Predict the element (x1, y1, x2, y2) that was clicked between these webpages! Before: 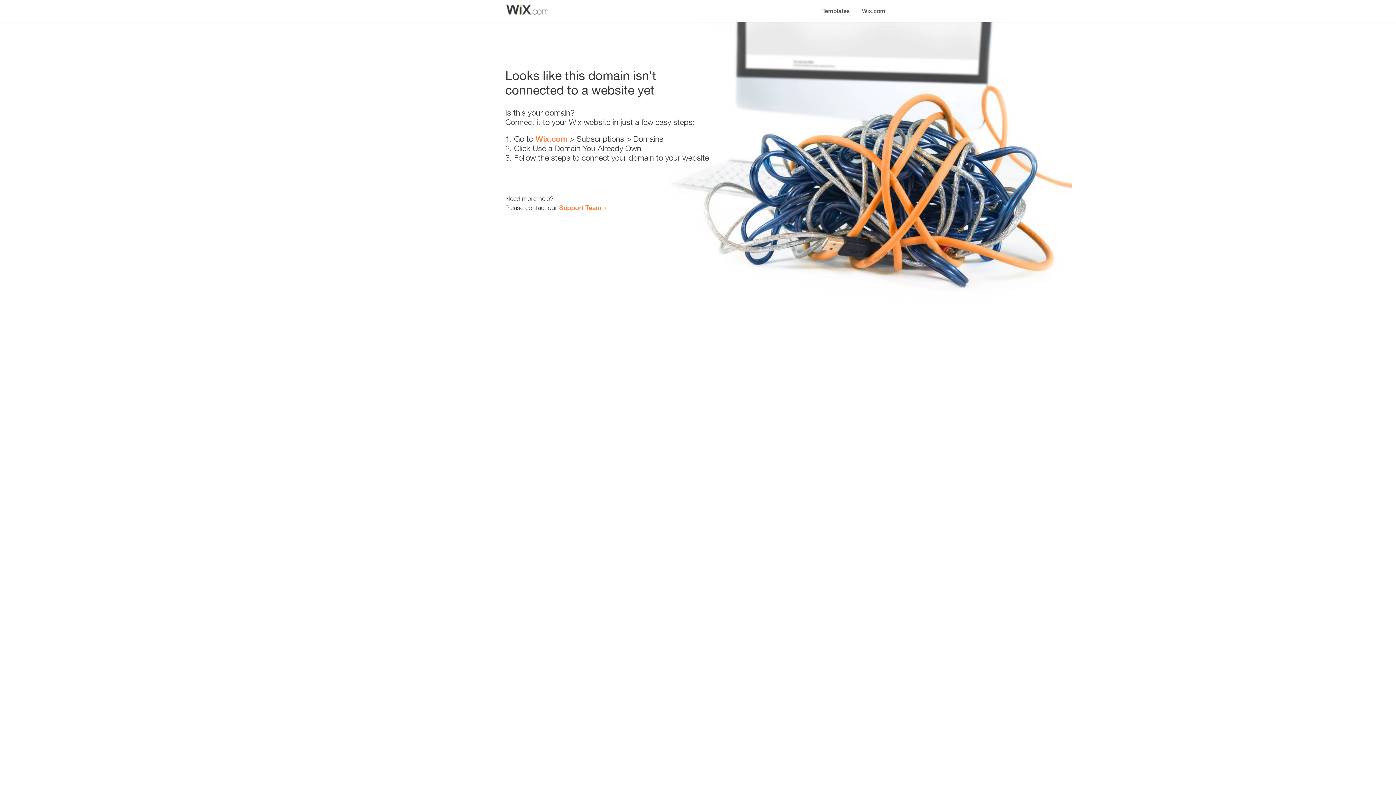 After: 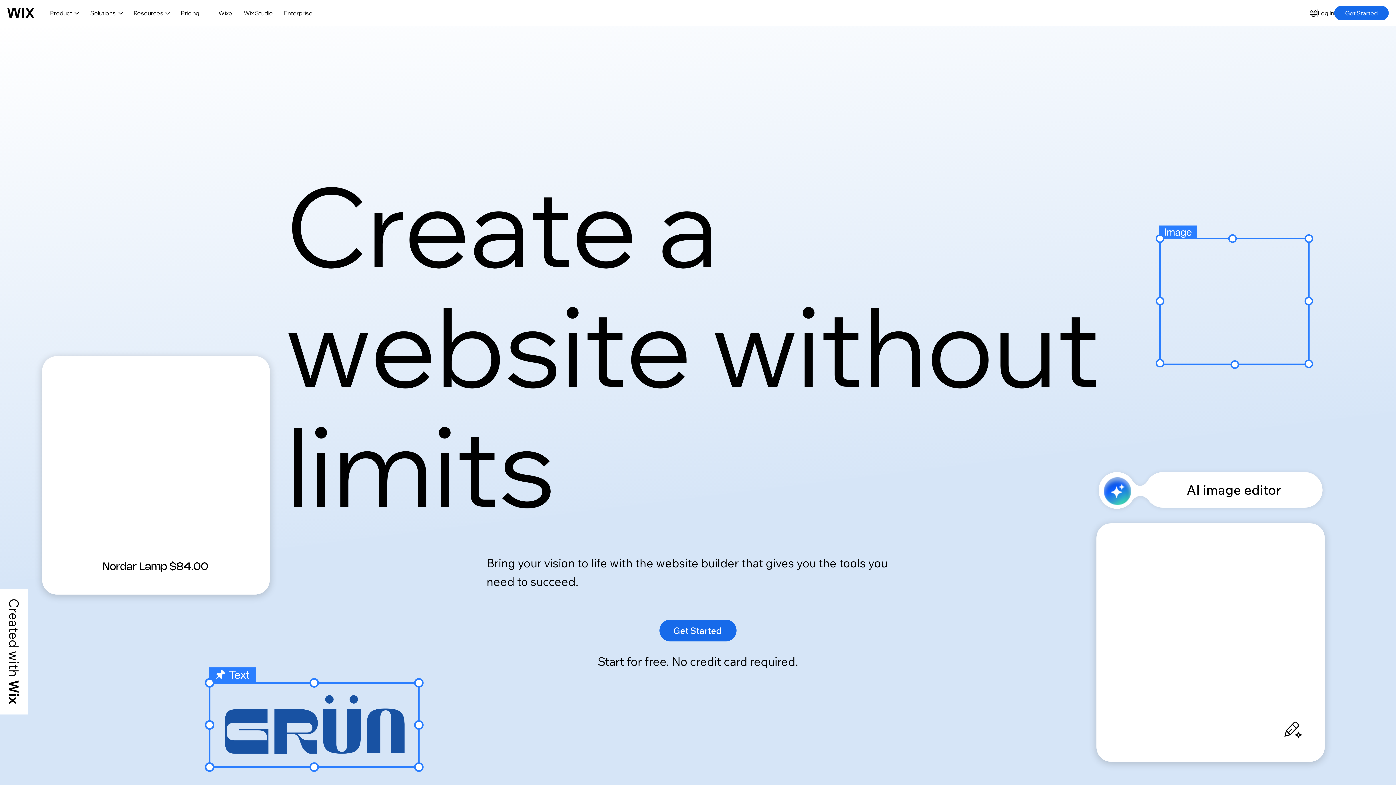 Action: label: Wix.com bbox: (535, 134, 567, 143)